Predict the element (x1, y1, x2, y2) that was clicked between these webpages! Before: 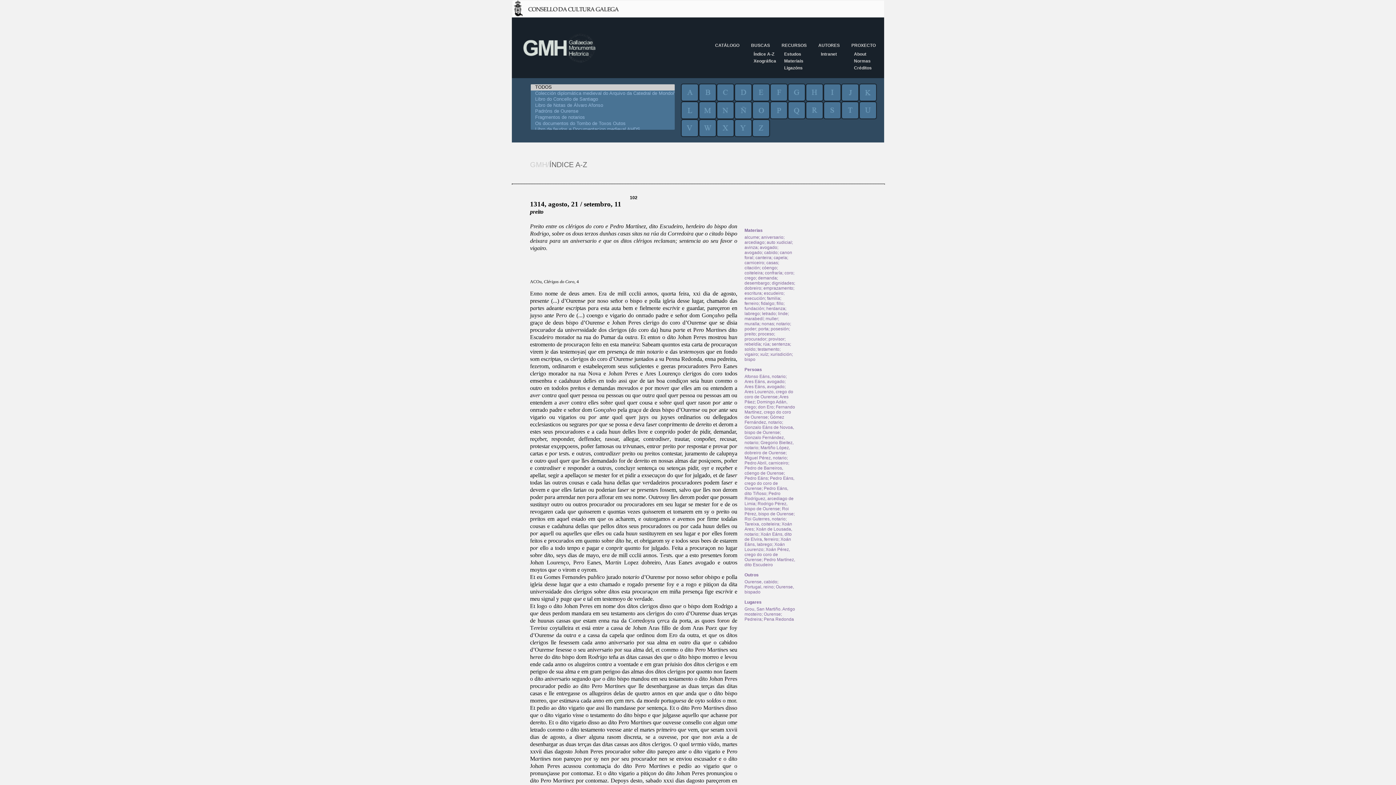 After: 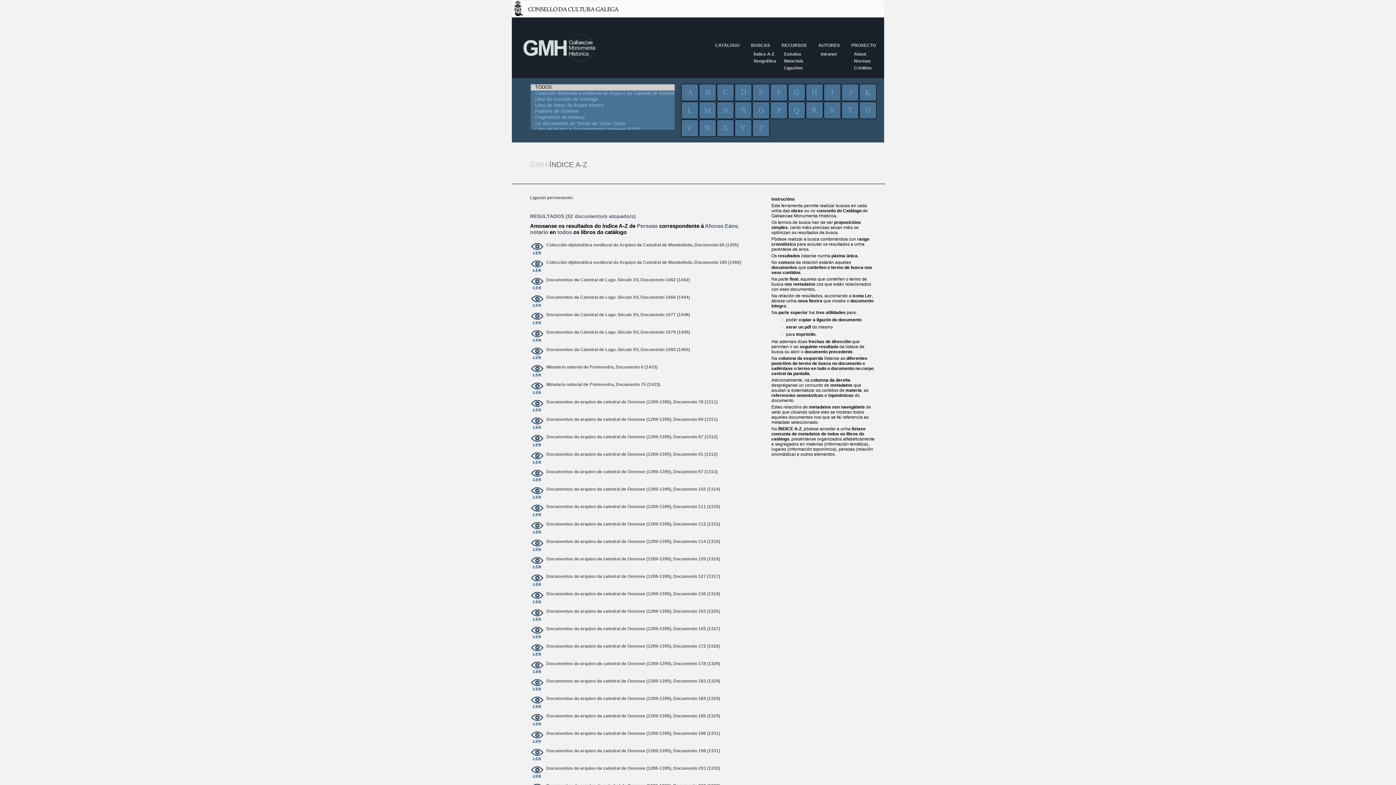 Action: bbox: (744, 374, 785, 379) label: Afonso Eáns, notario